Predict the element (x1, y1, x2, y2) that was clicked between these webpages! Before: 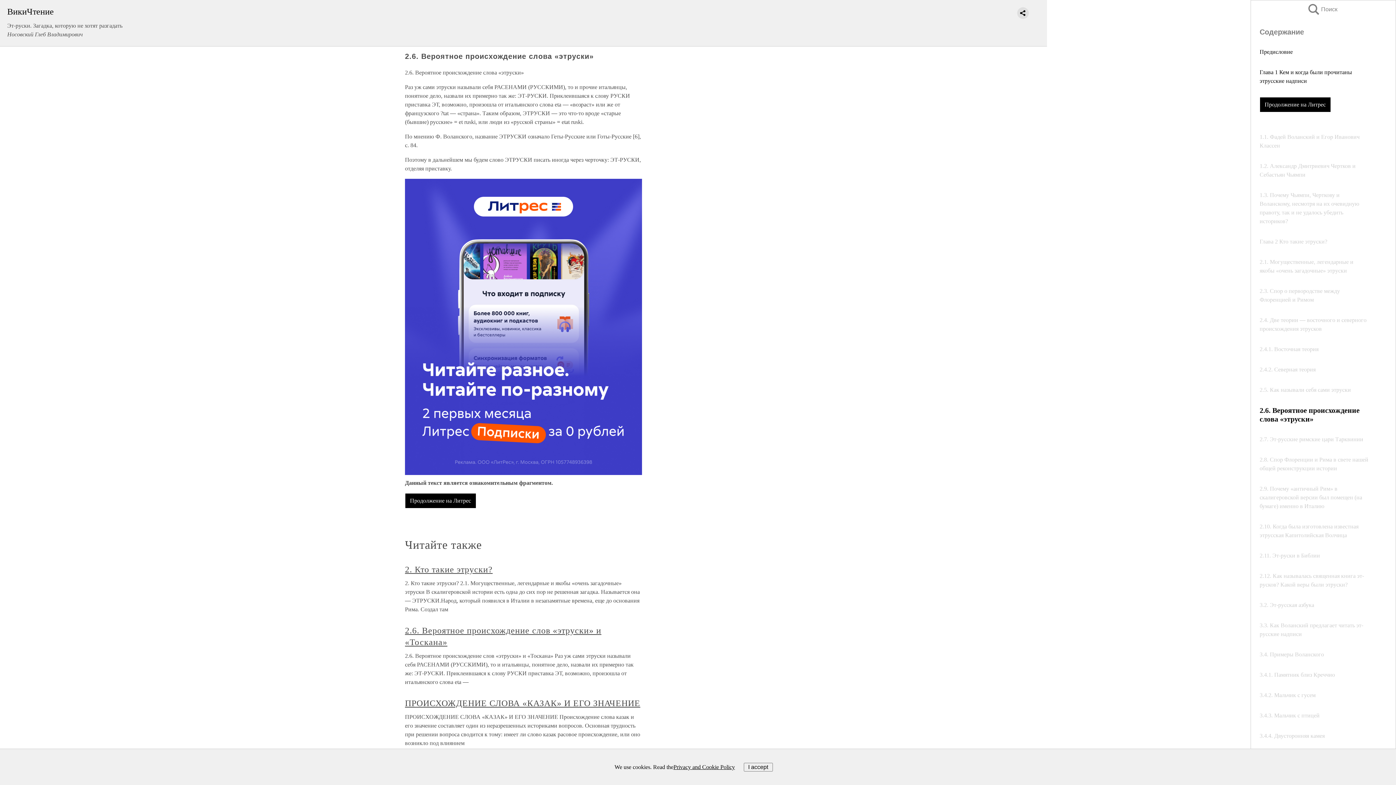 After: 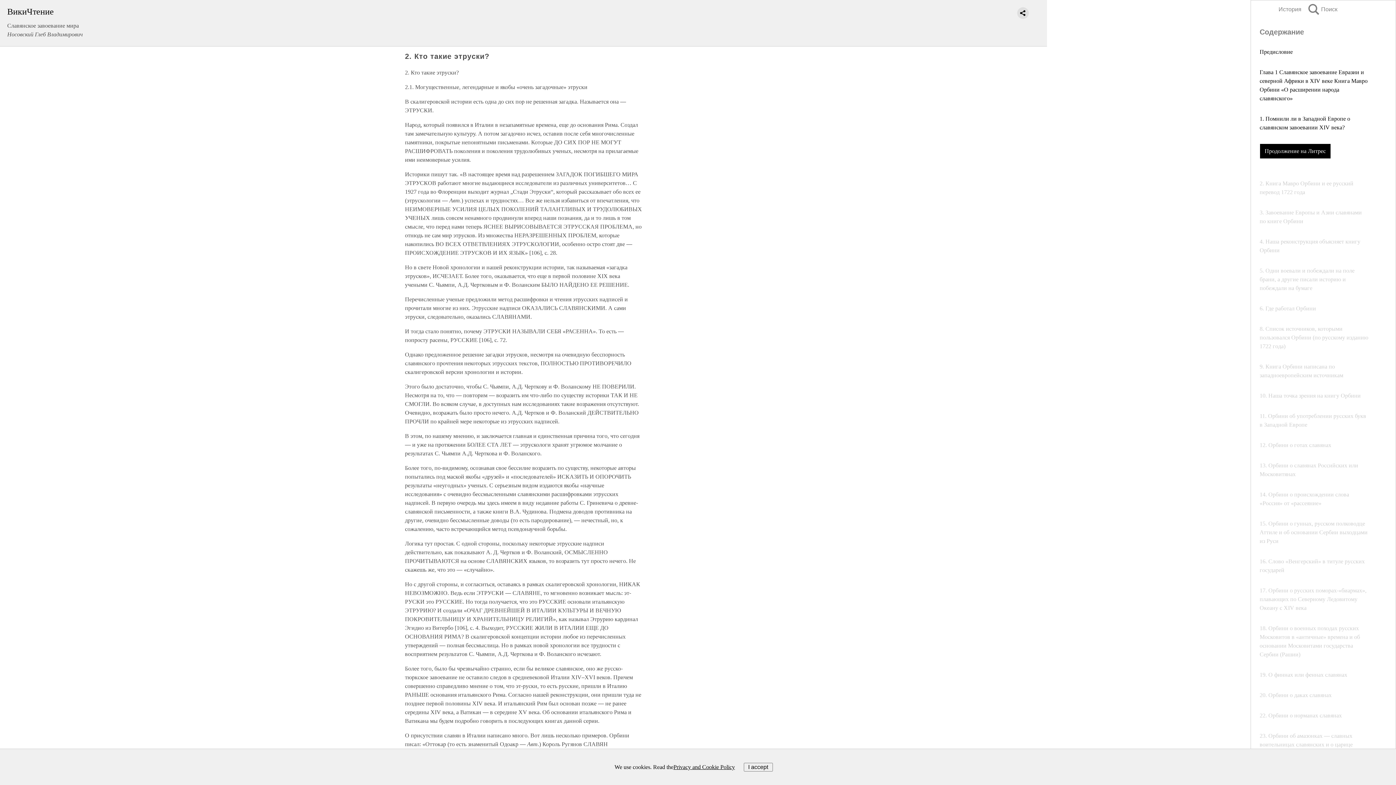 Action: bbox: (405, 565, 492, 574) label: 2. Кто такие этруски?